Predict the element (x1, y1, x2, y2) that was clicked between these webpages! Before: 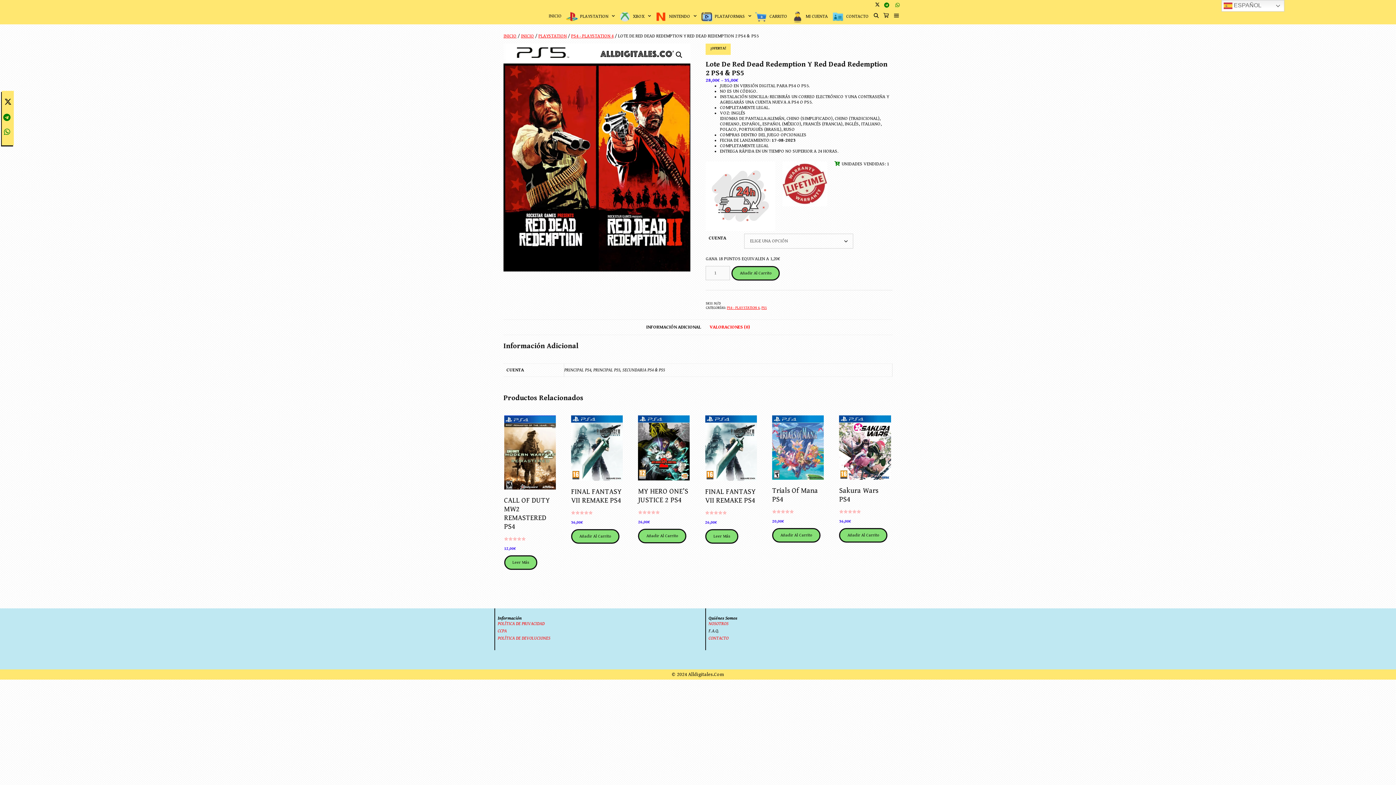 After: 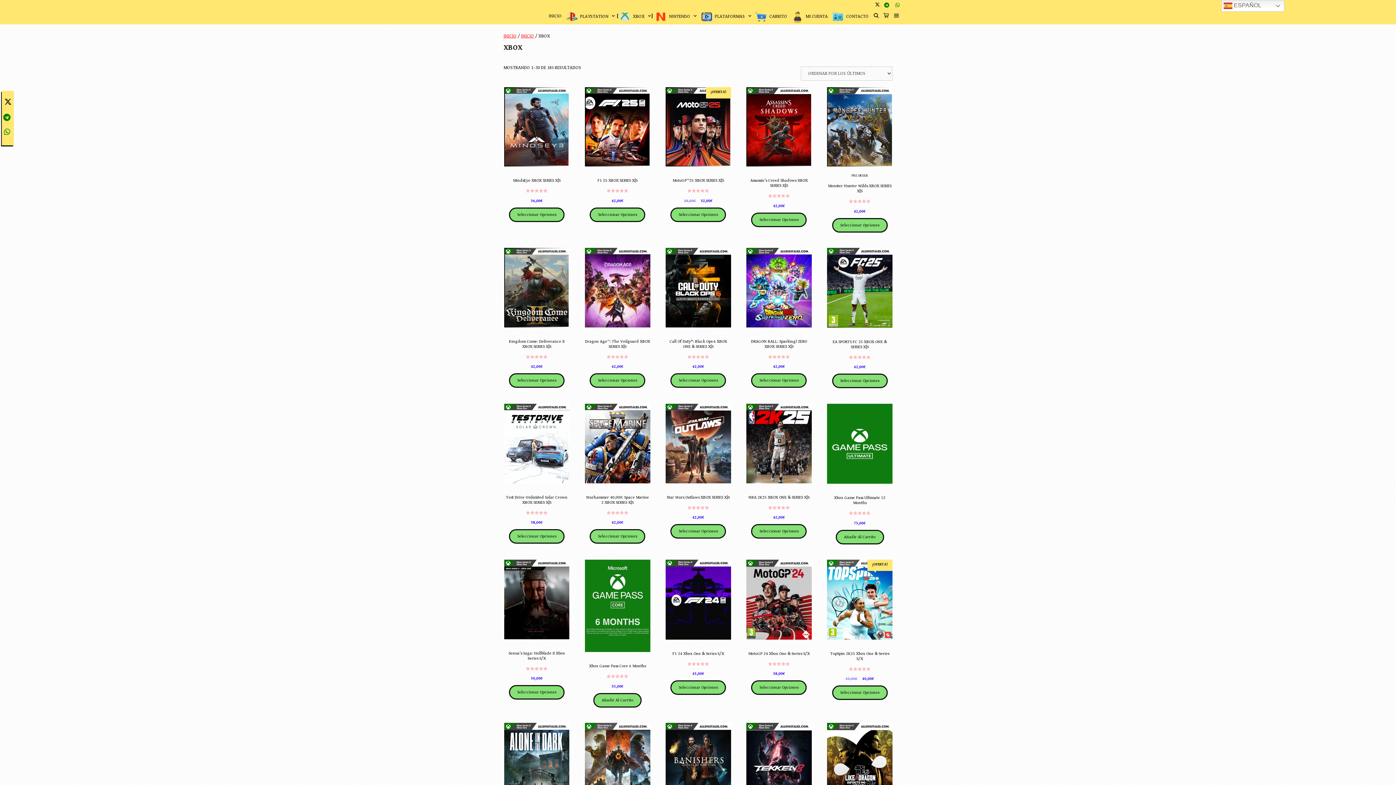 Action: label: XBOX bbox: (616, 10, 653, 22)